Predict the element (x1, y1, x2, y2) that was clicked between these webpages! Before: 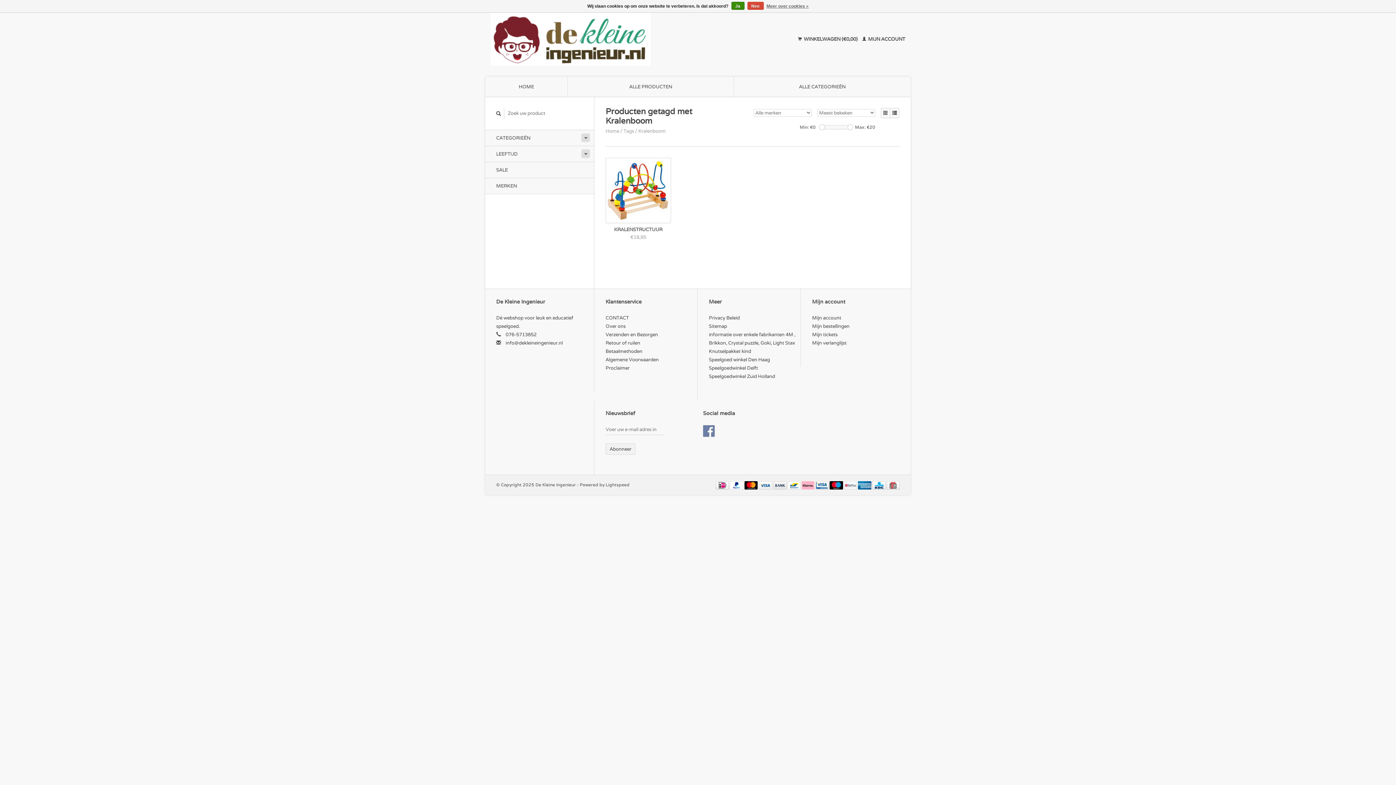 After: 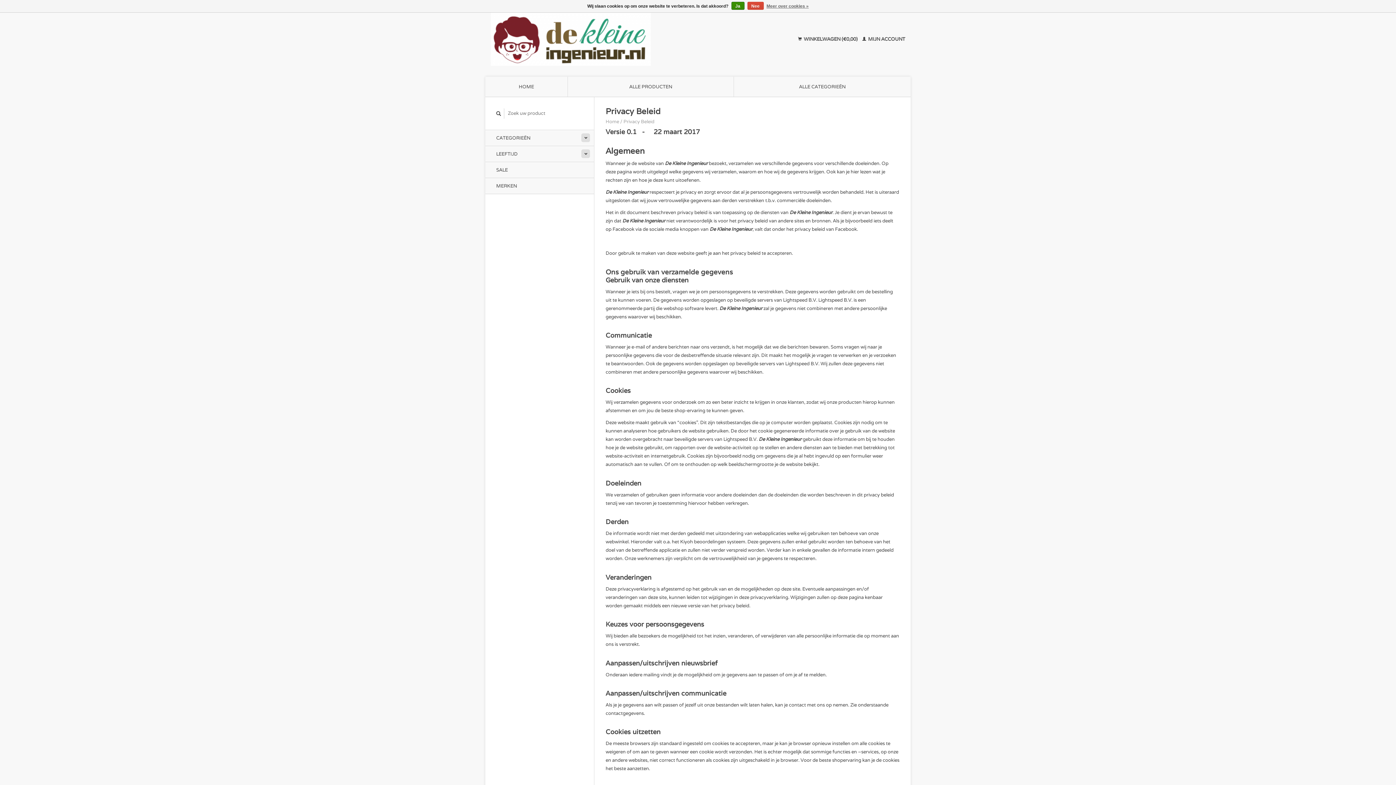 Action: bbox: (766, 1, 808, 10) label: Meer over cookies »